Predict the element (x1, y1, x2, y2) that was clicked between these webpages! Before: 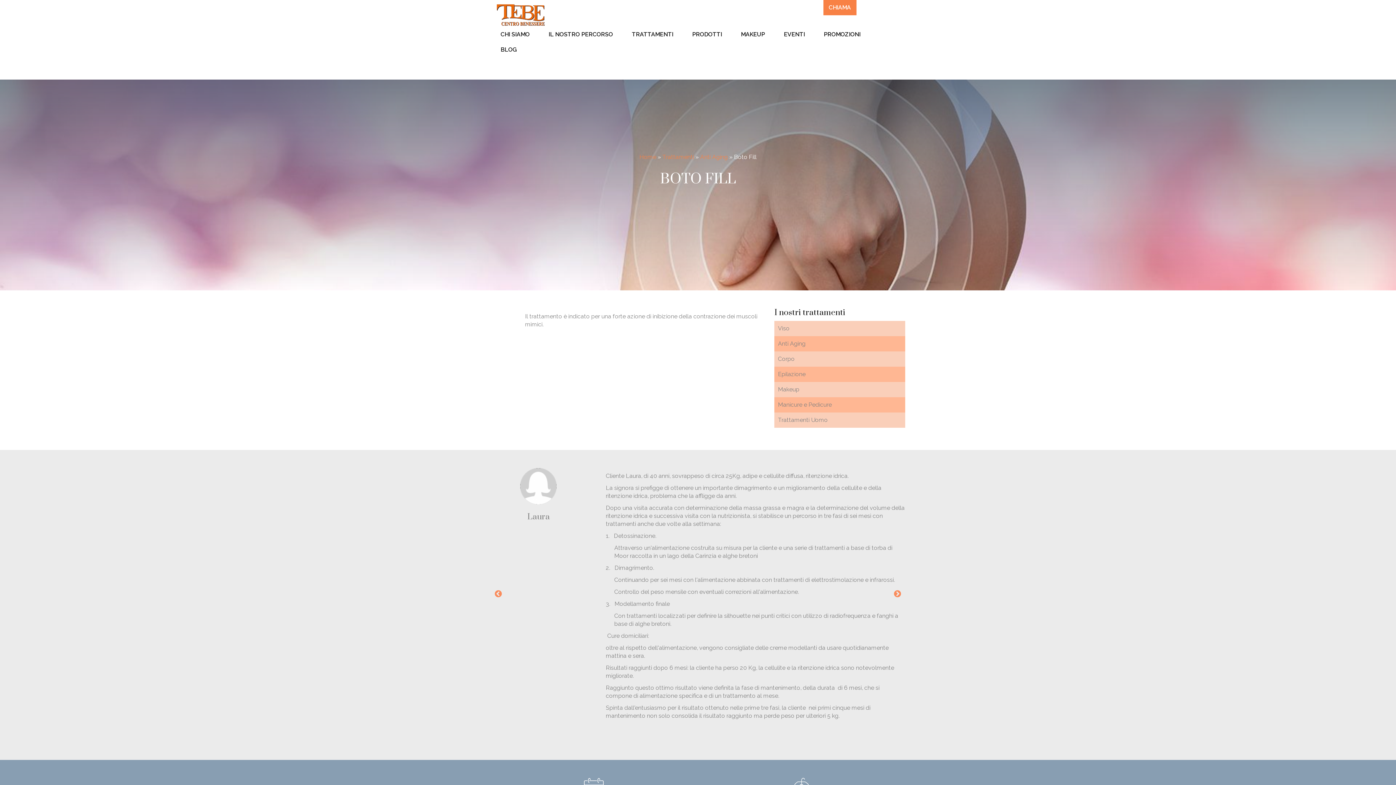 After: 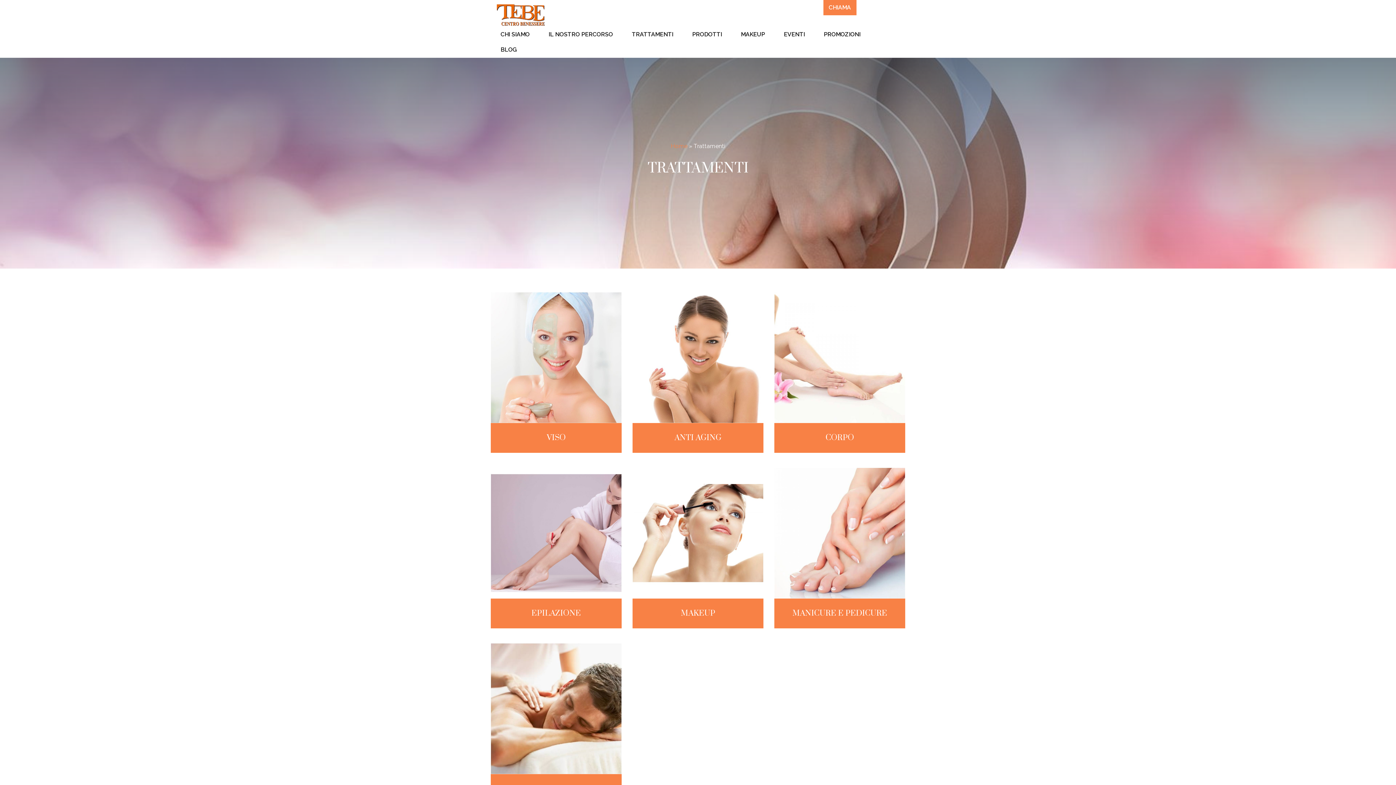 Action: bbox: (622, 27, 682, 42) label: TRATTAMENTI